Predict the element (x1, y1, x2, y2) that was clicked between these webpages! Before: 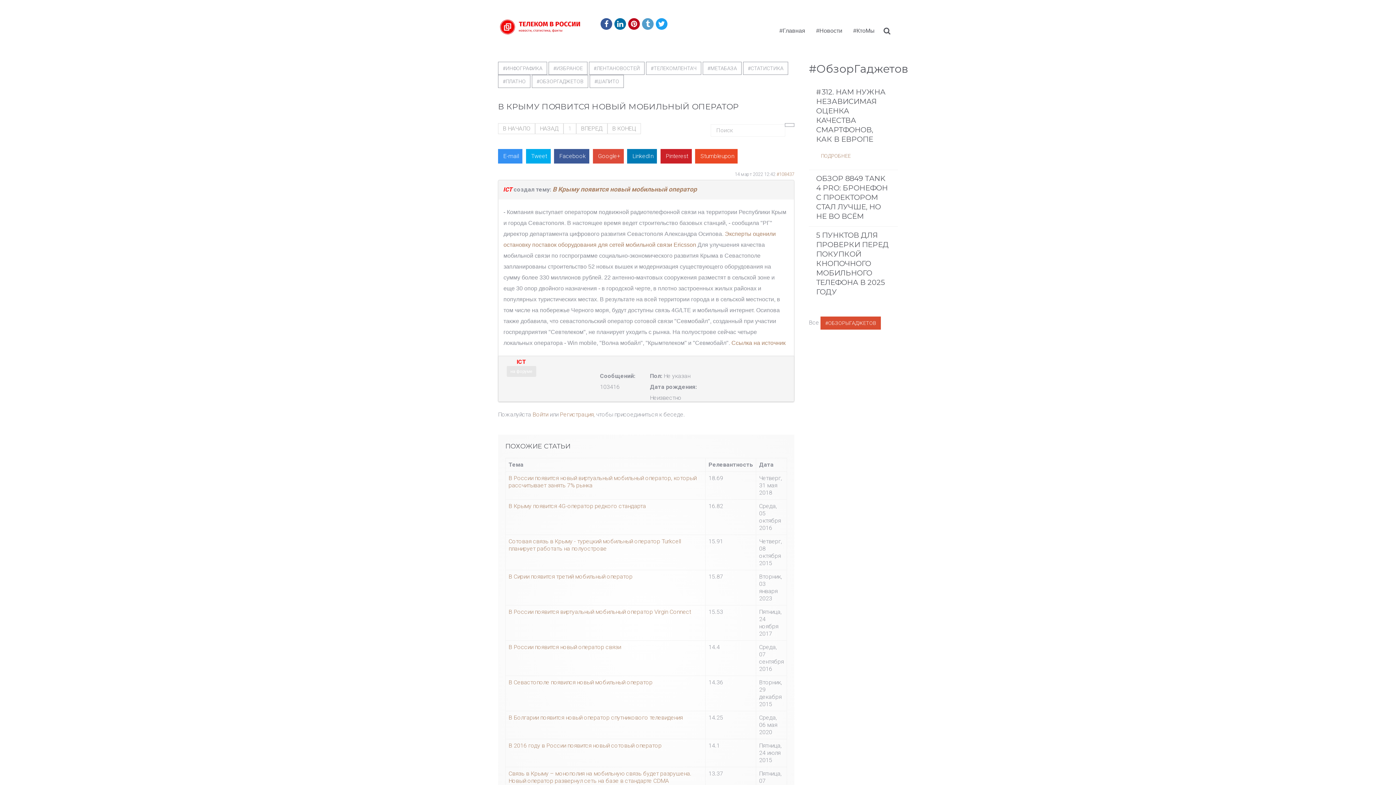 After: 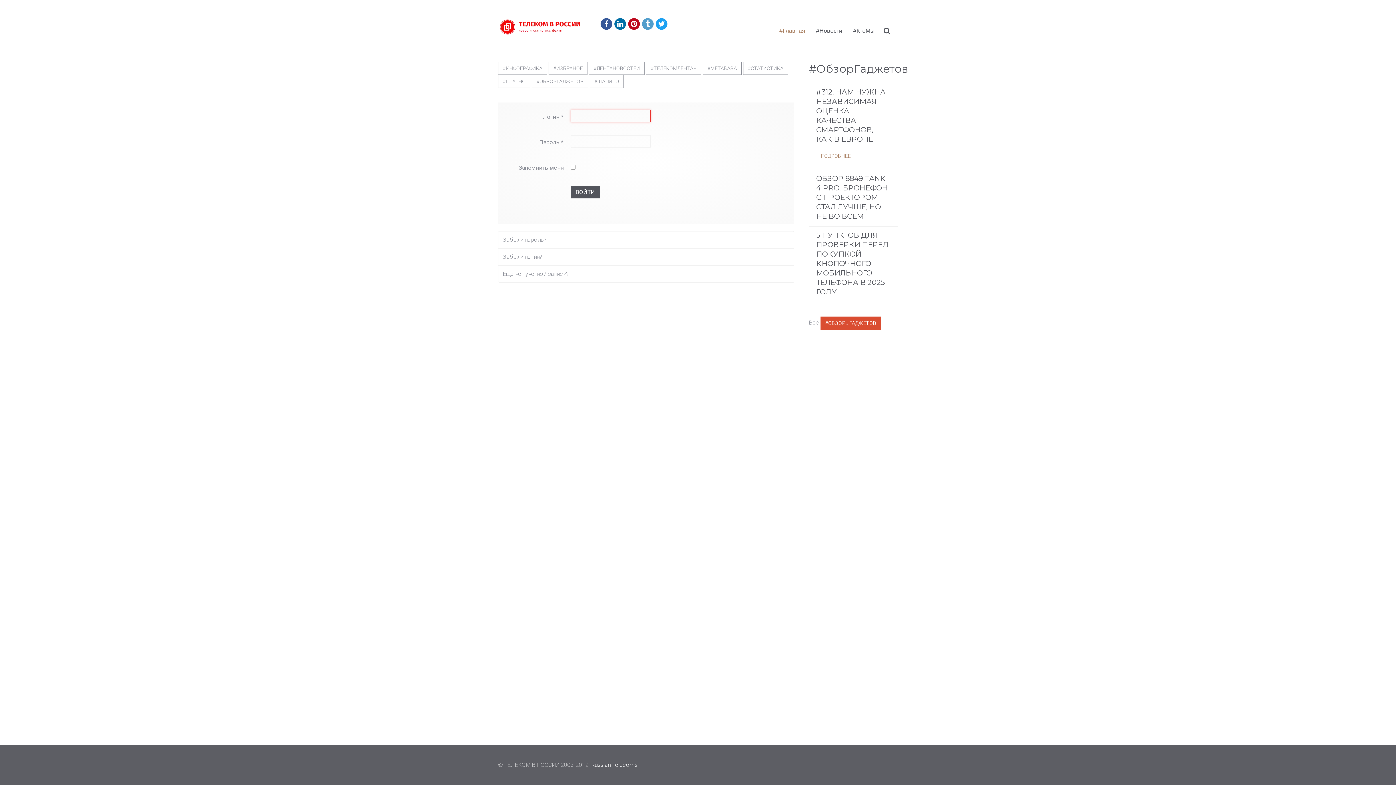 Action: label: Войти bbox: (532, 411, 548, 418)